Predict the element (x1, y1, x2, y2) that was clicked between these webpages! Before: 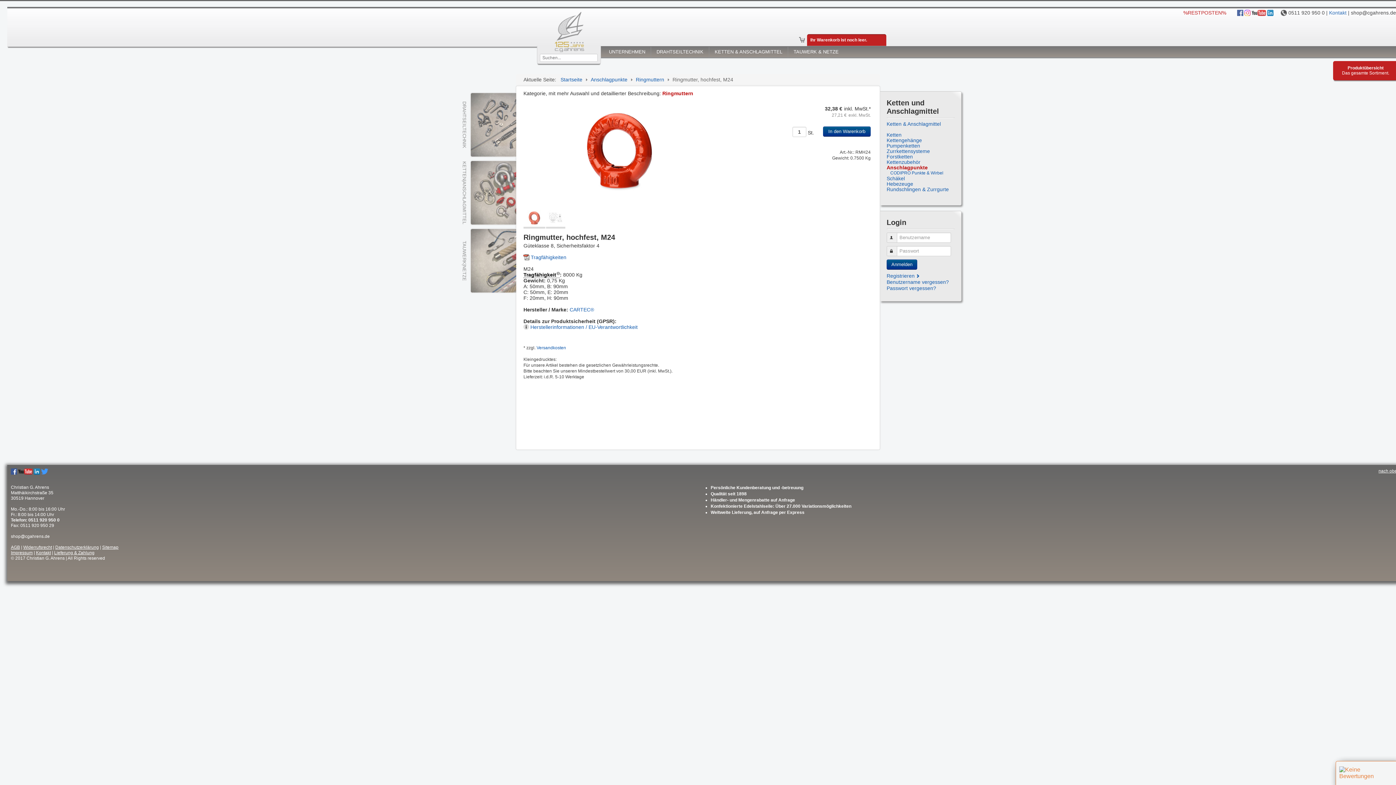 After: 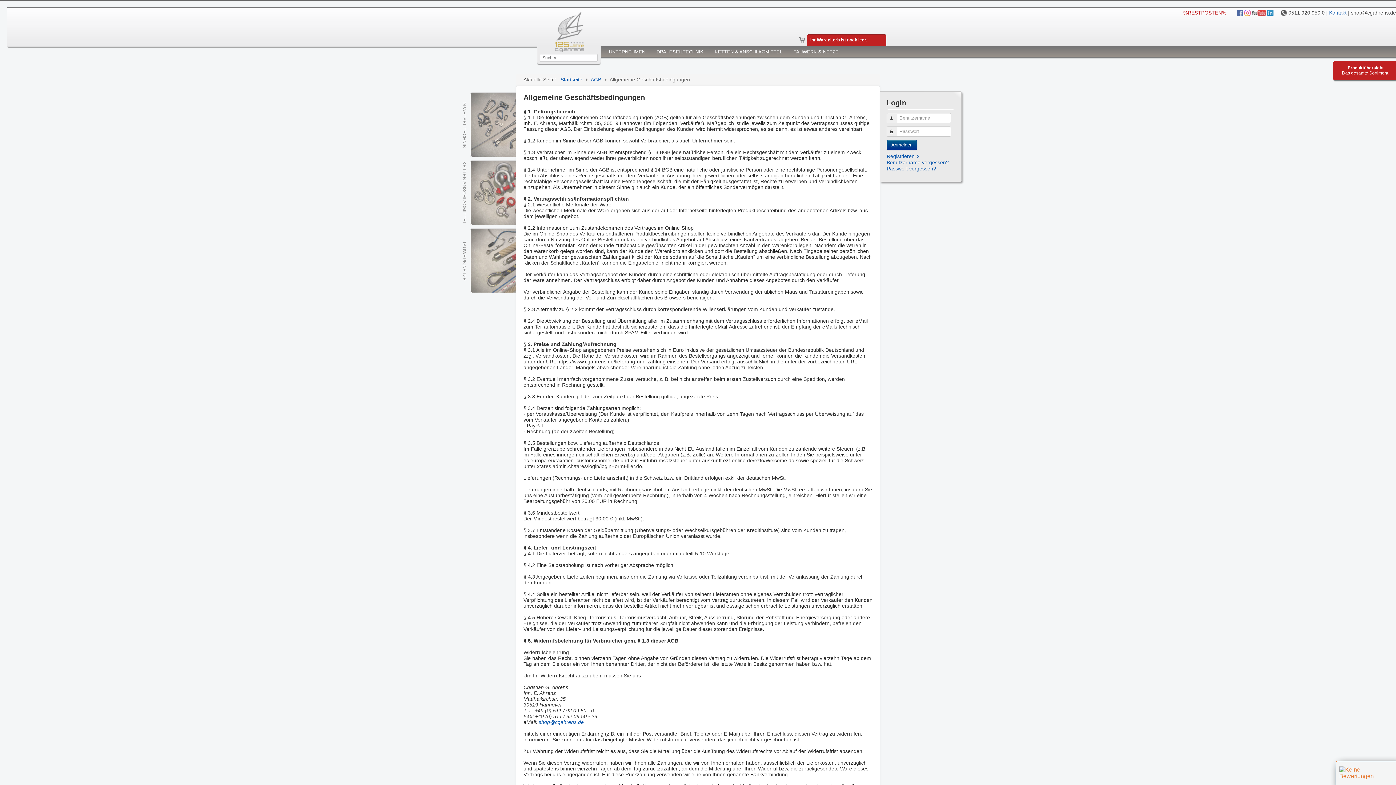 Action: bbox: (10, 545, 20, 550) label: AGB